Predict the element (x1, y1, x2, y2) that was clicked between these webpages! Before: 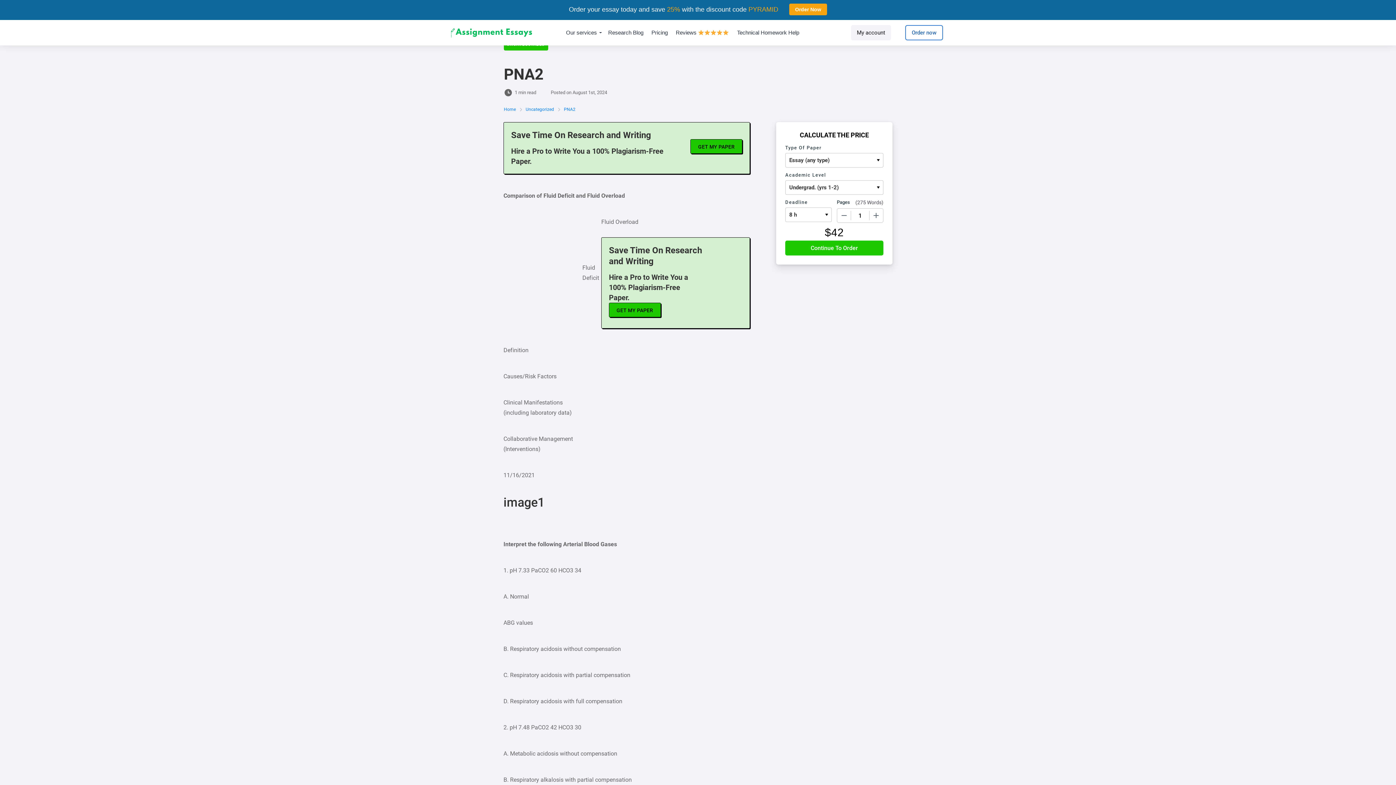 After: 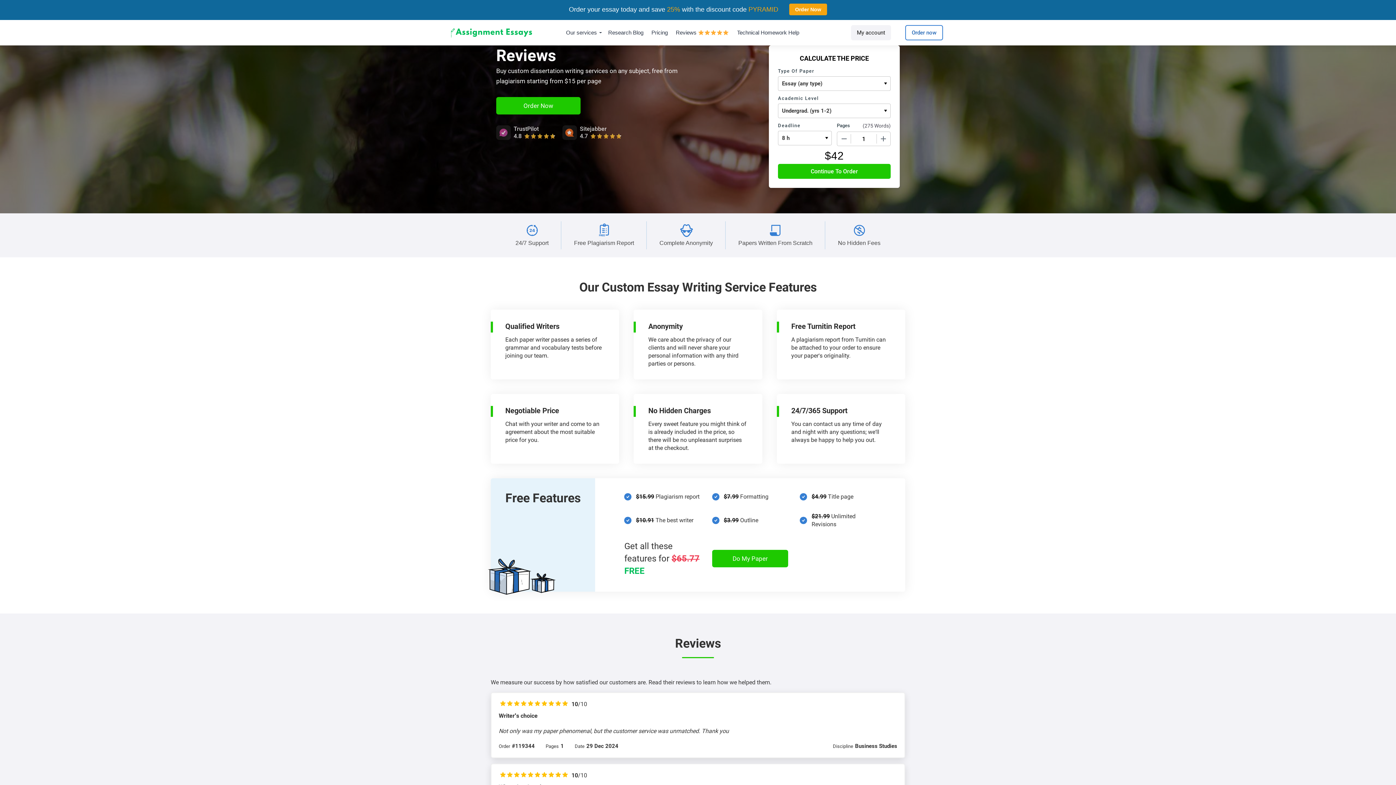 Action: bbox: (676, 28, 729, 37) label: Reviews 